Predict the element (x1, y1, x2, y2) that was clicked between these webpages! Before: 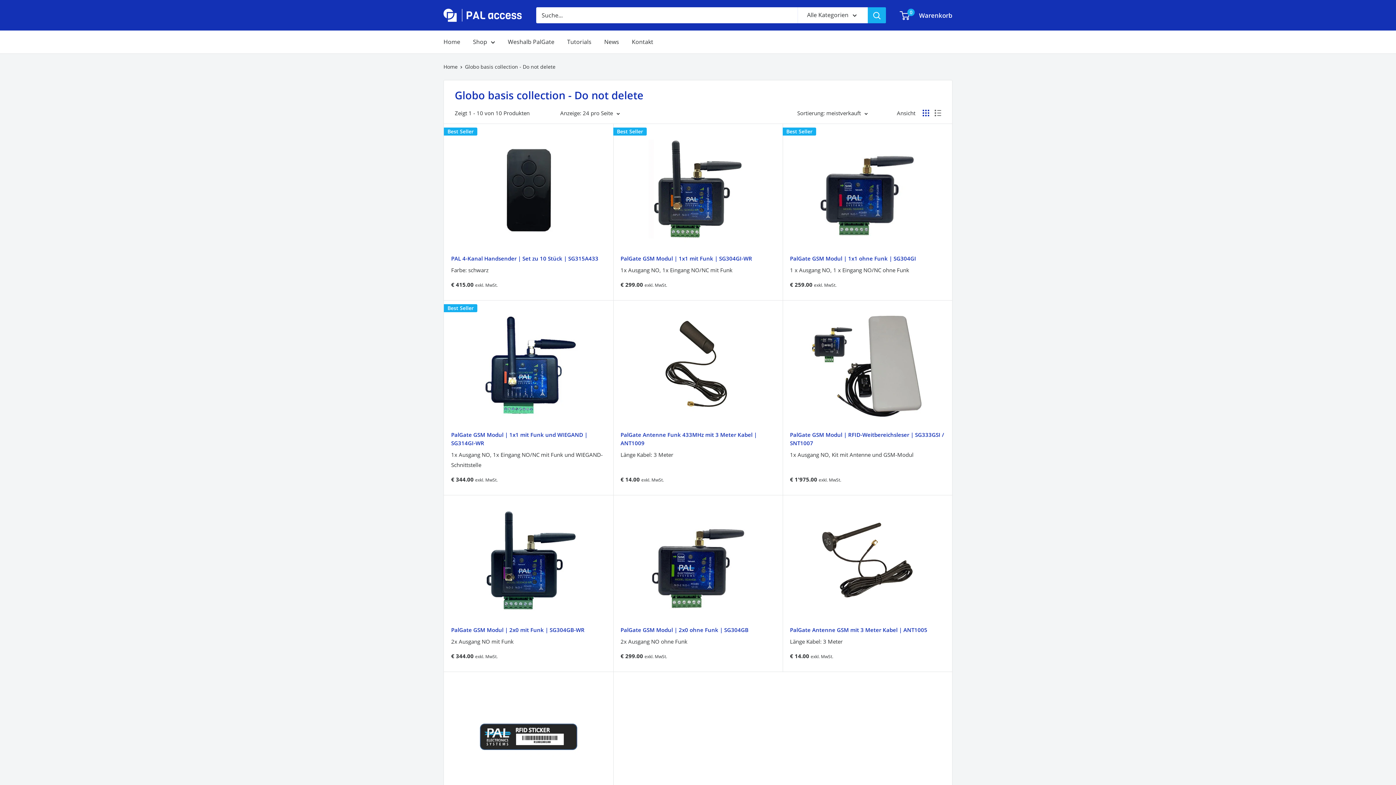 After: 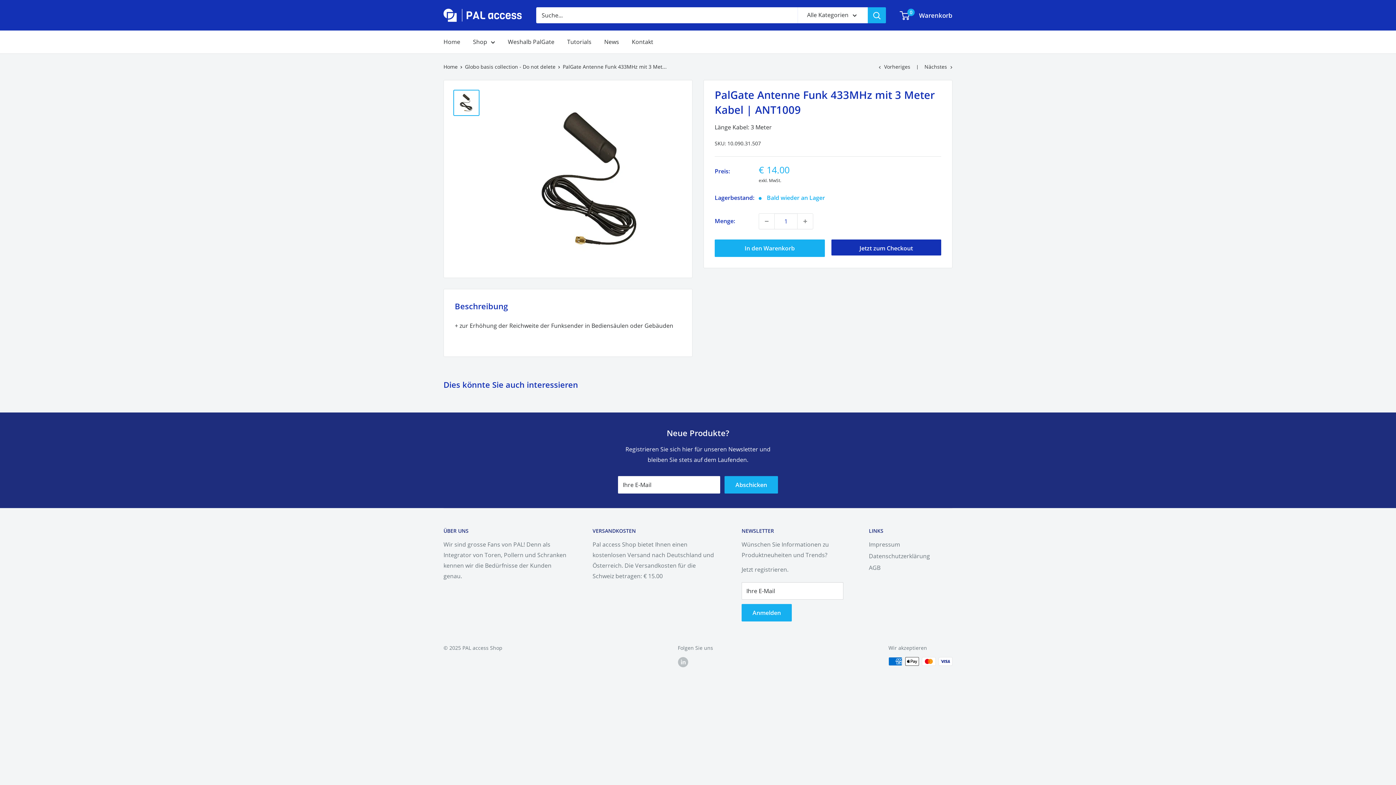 Action: bbox: (620, 307, 775, 423)